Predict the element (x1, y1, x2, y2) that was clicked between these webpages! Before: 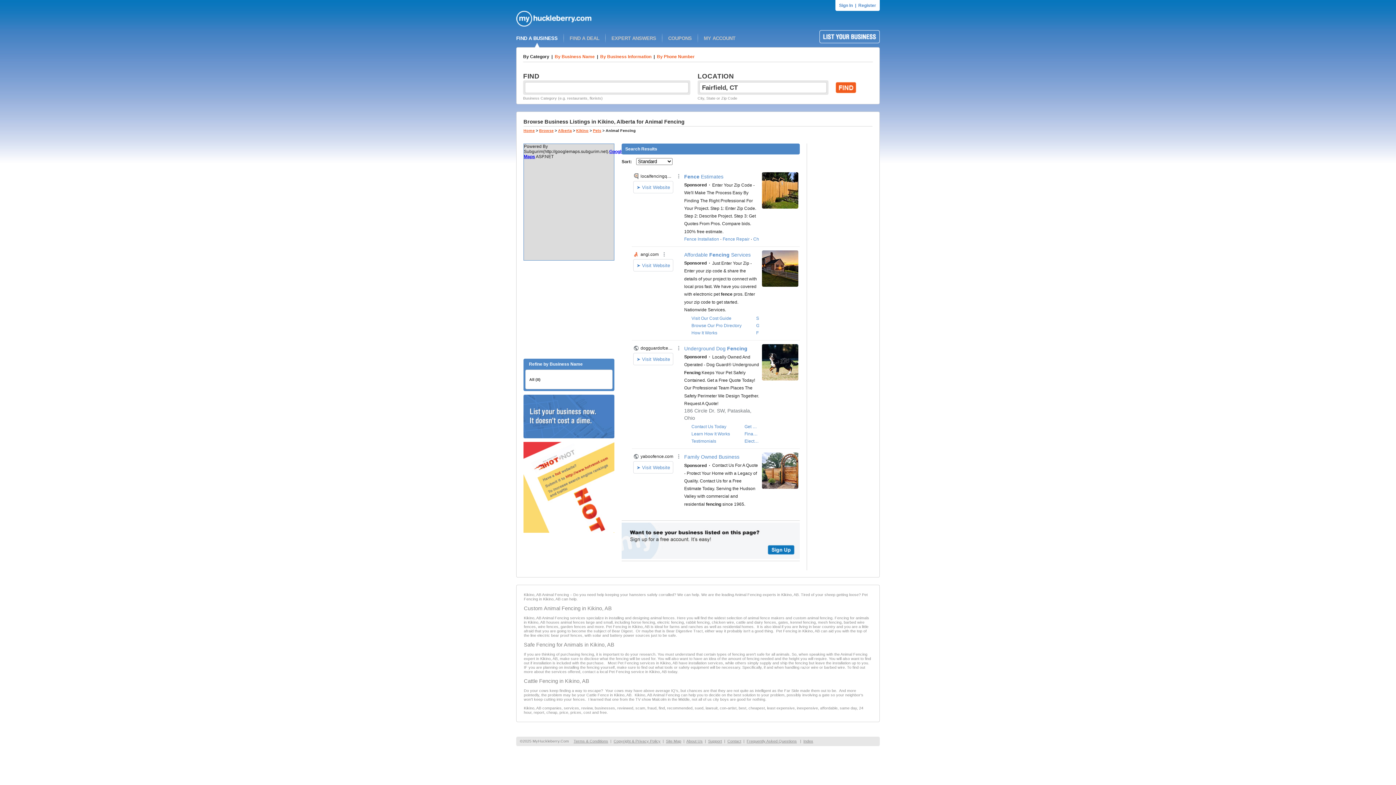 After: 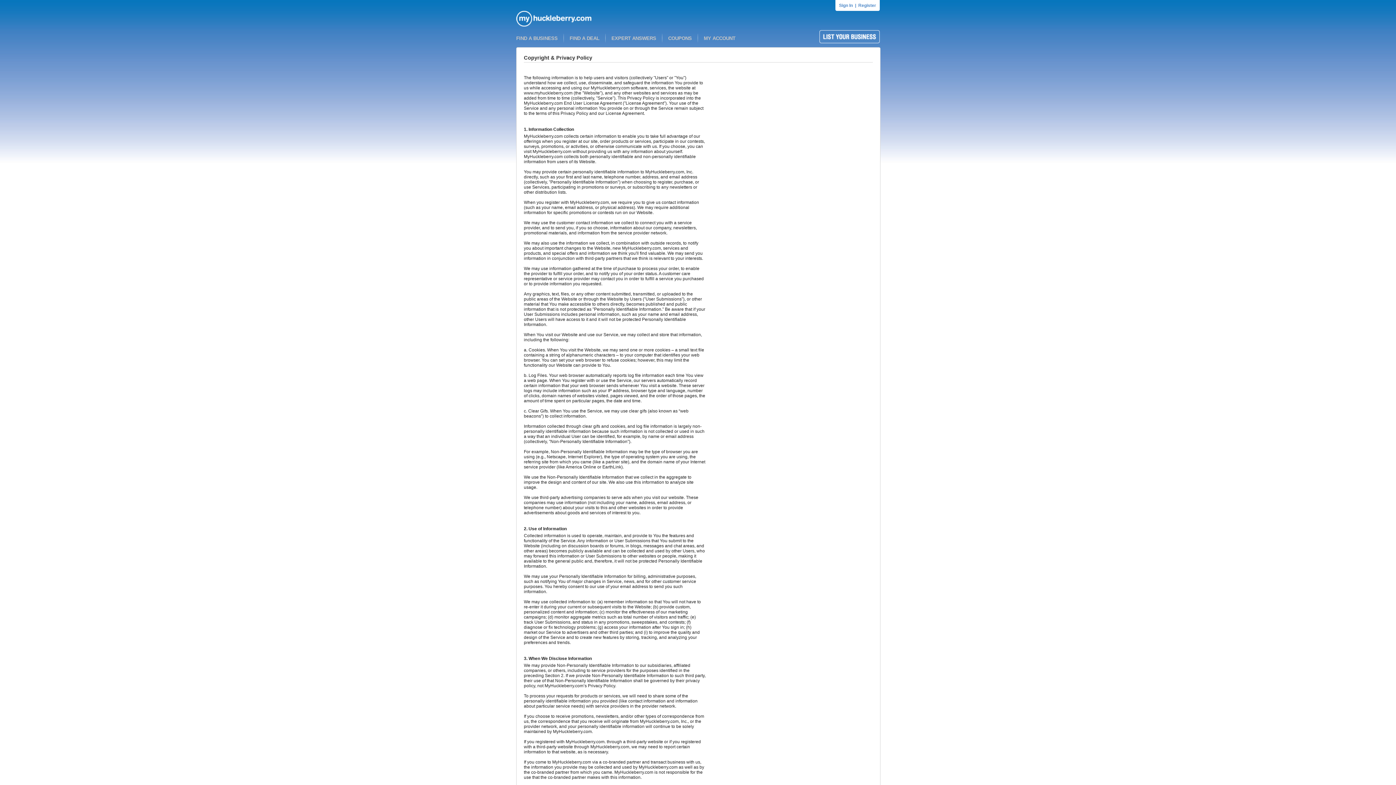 Action: label: Copyright & Privacy Policy bbox: (613, 739, 660, 743)